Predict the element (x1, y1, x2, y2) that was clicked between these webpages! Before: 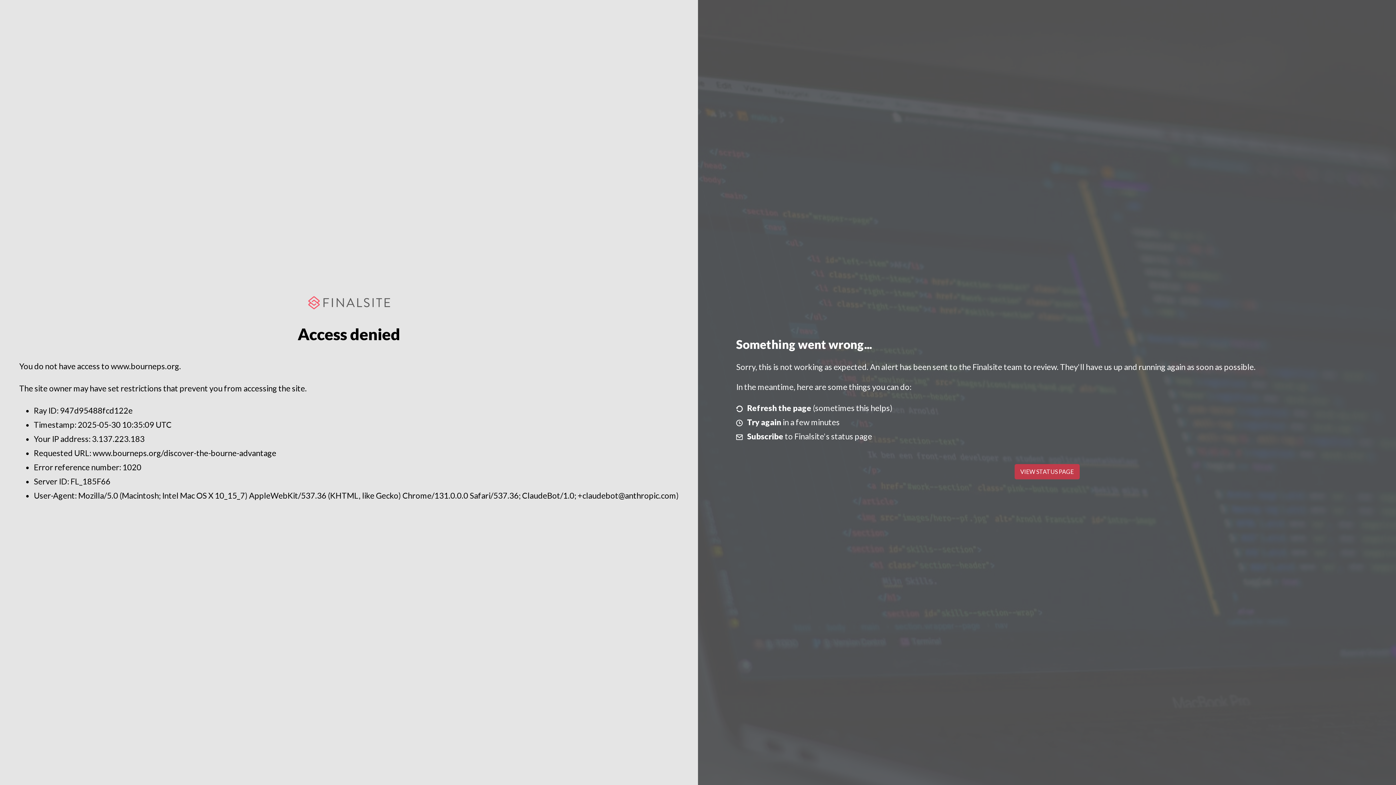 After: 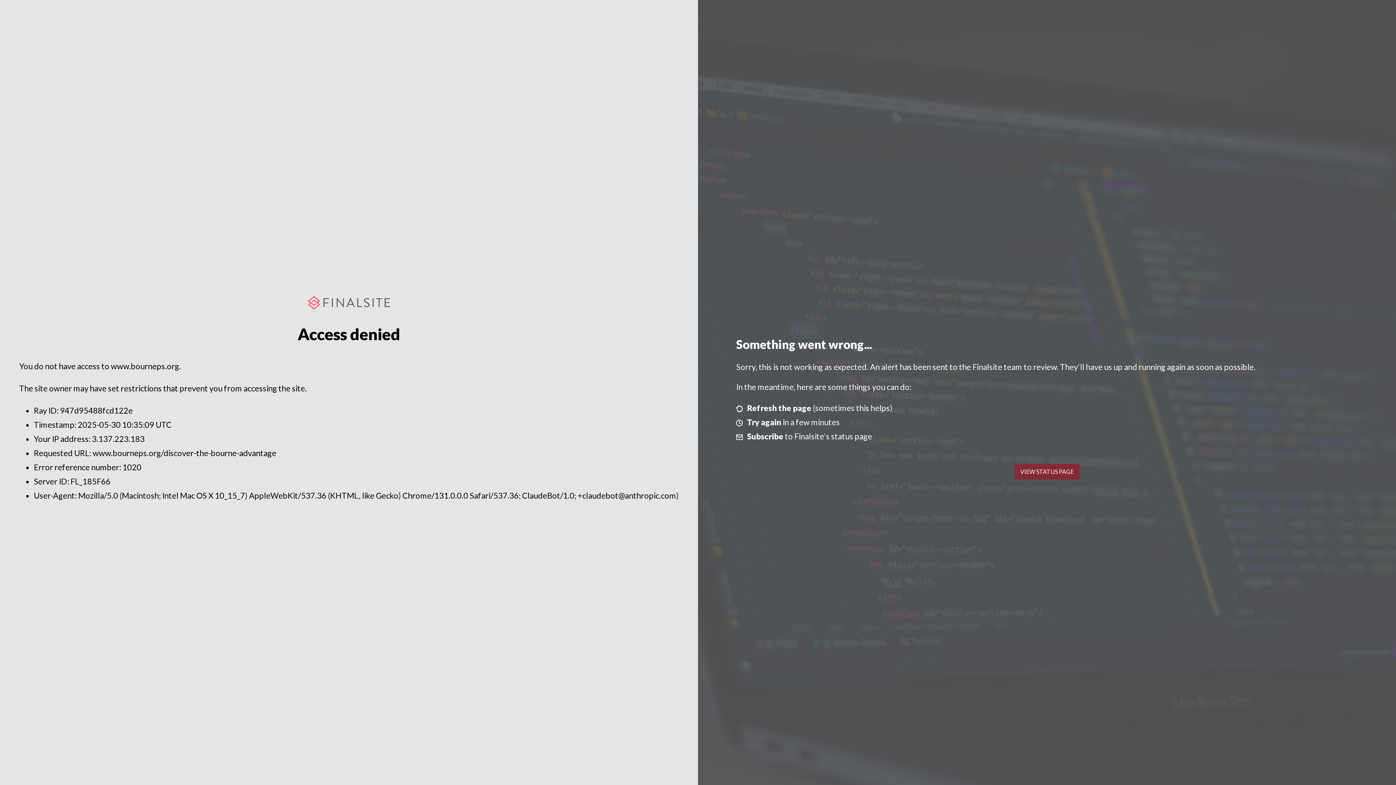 Action: bbox: (1014, 464, 1079, 479) label: VIEW STATUS PAGE